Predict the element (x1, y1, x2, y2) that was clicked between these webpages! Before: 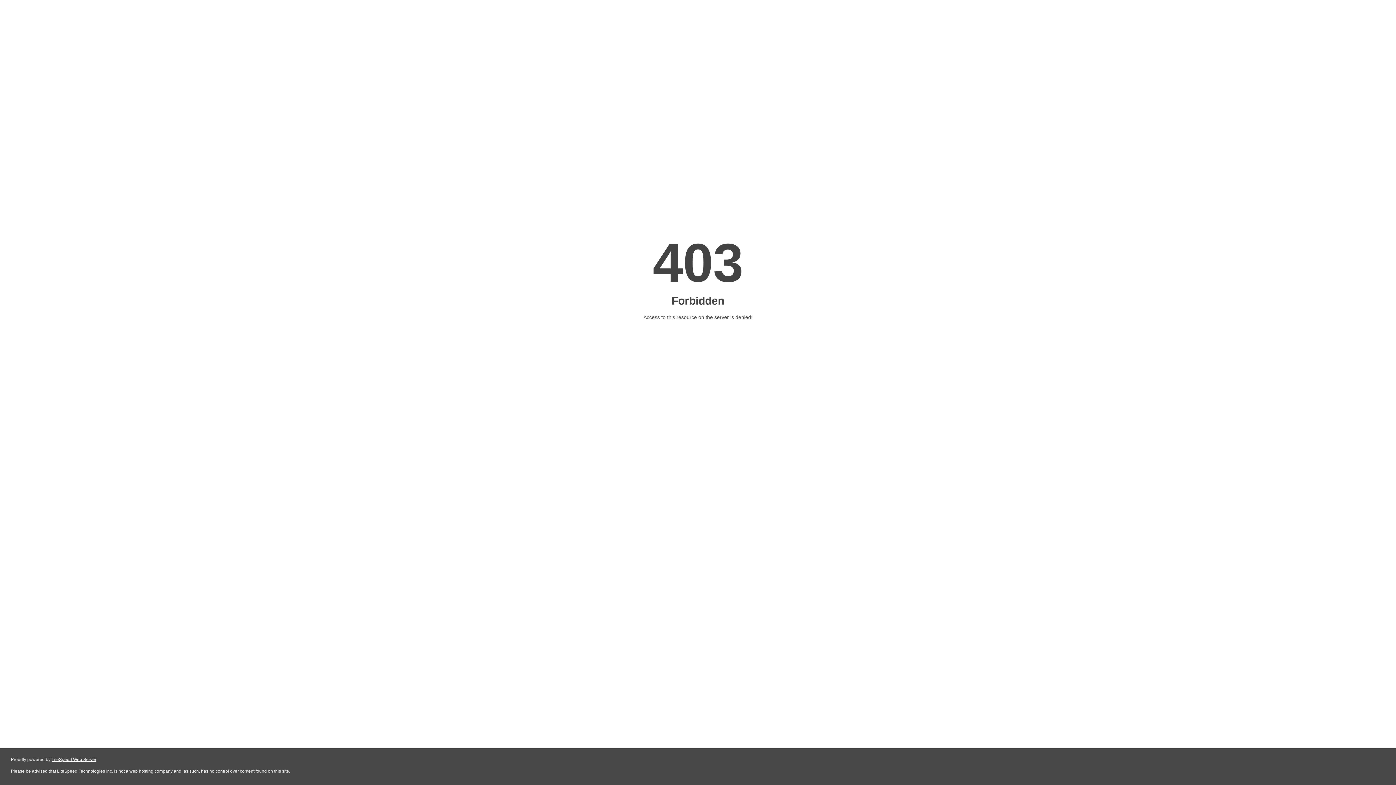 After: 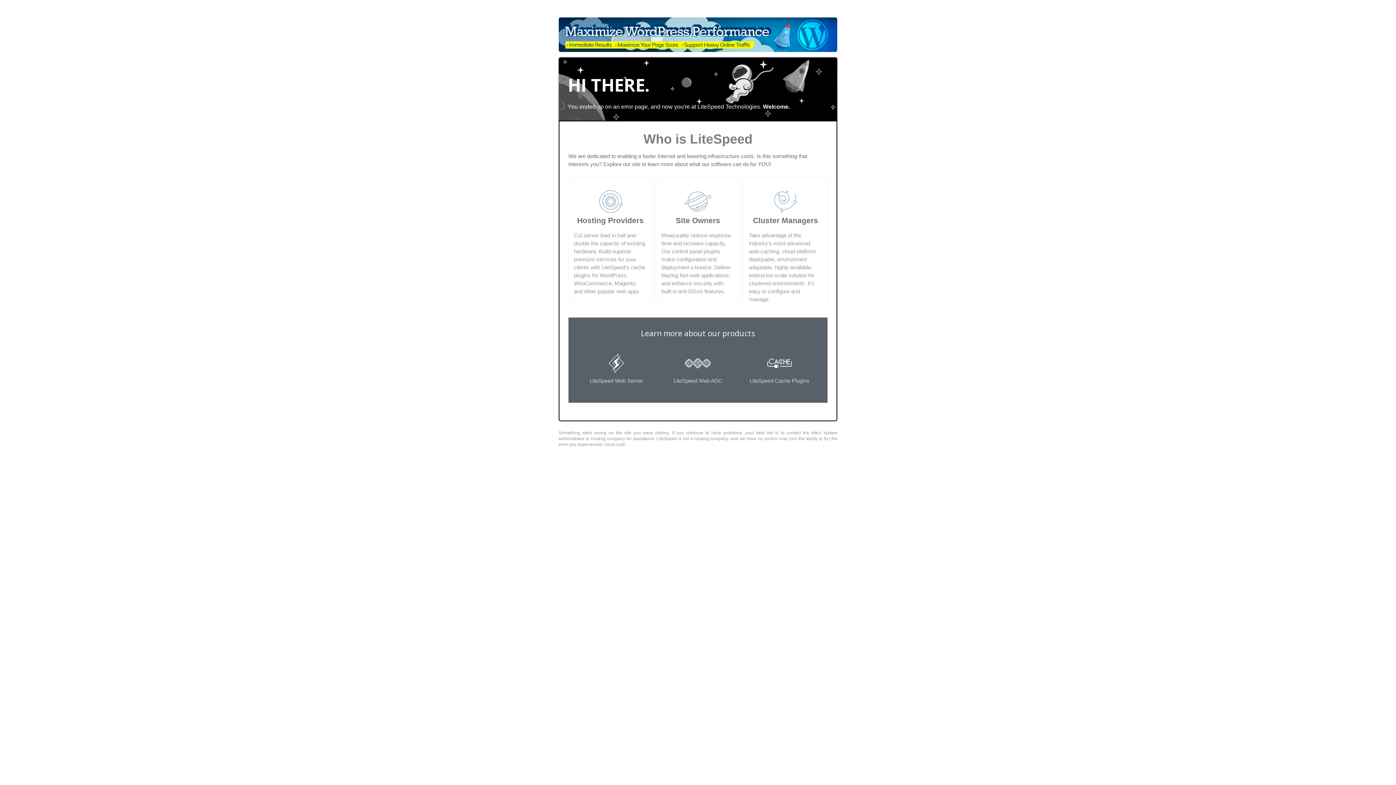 Action: bbox: (51, 757, 96, 762) label: LiteSpeed Web Server